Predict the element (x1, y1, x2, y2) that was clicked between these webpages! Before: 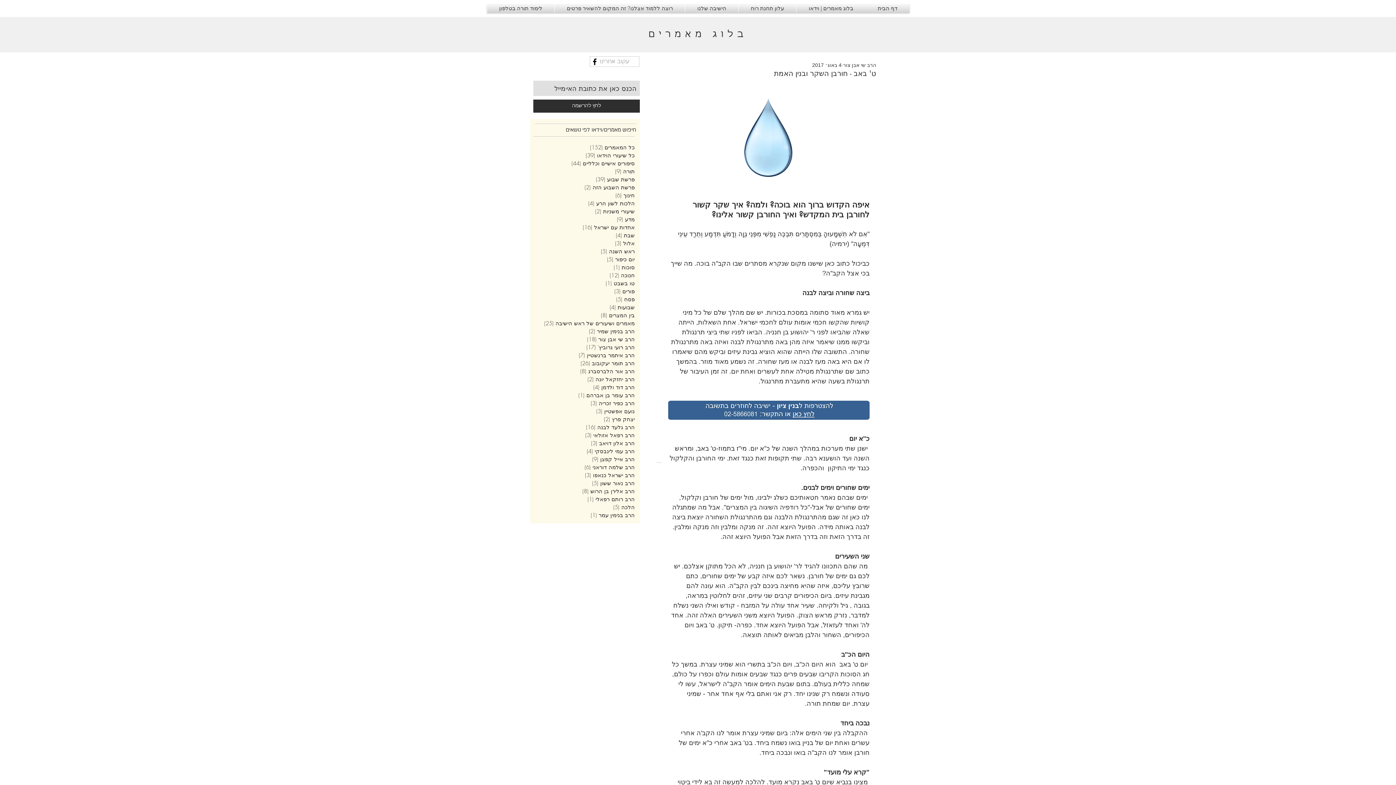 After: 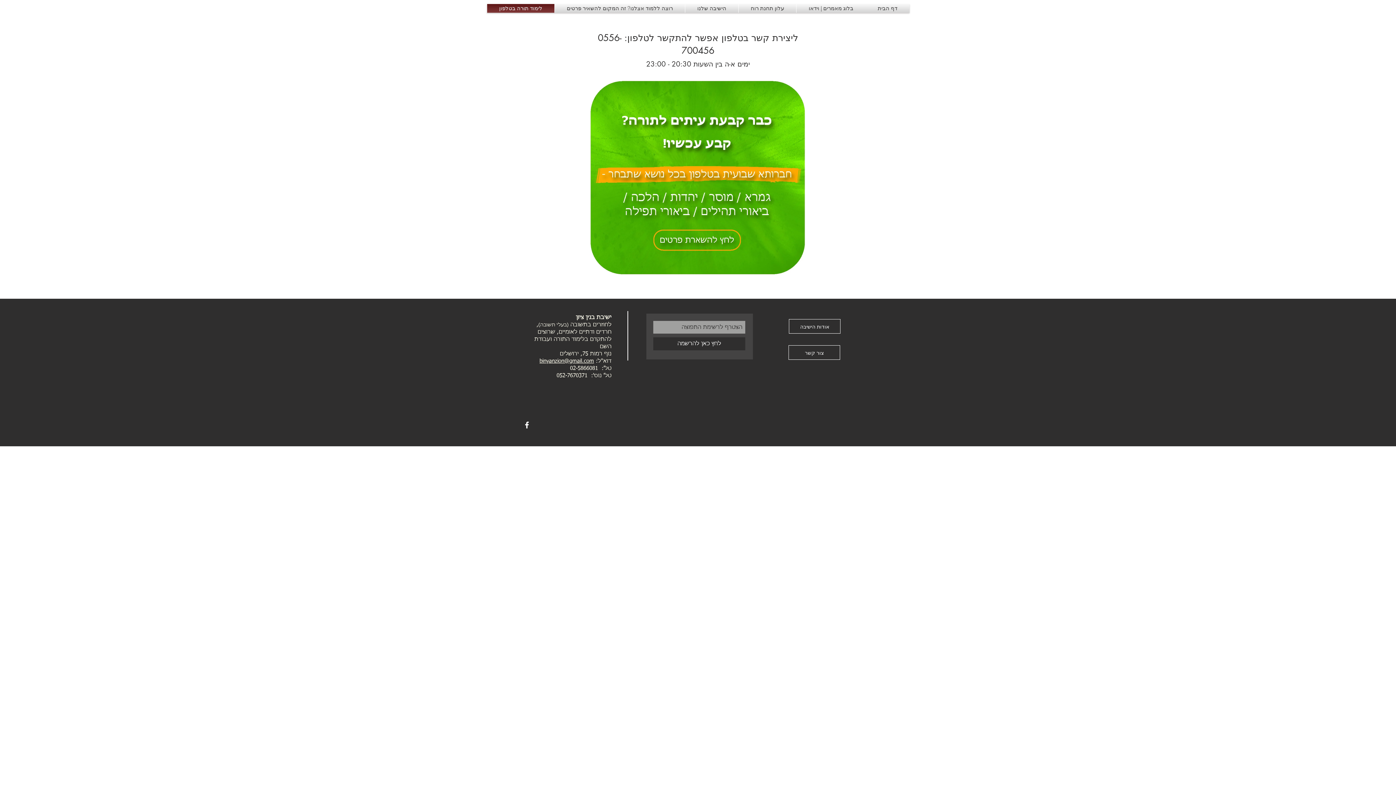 Action: label: לימוד תורה בטלפון bbox: (487, 4, 554, 12)